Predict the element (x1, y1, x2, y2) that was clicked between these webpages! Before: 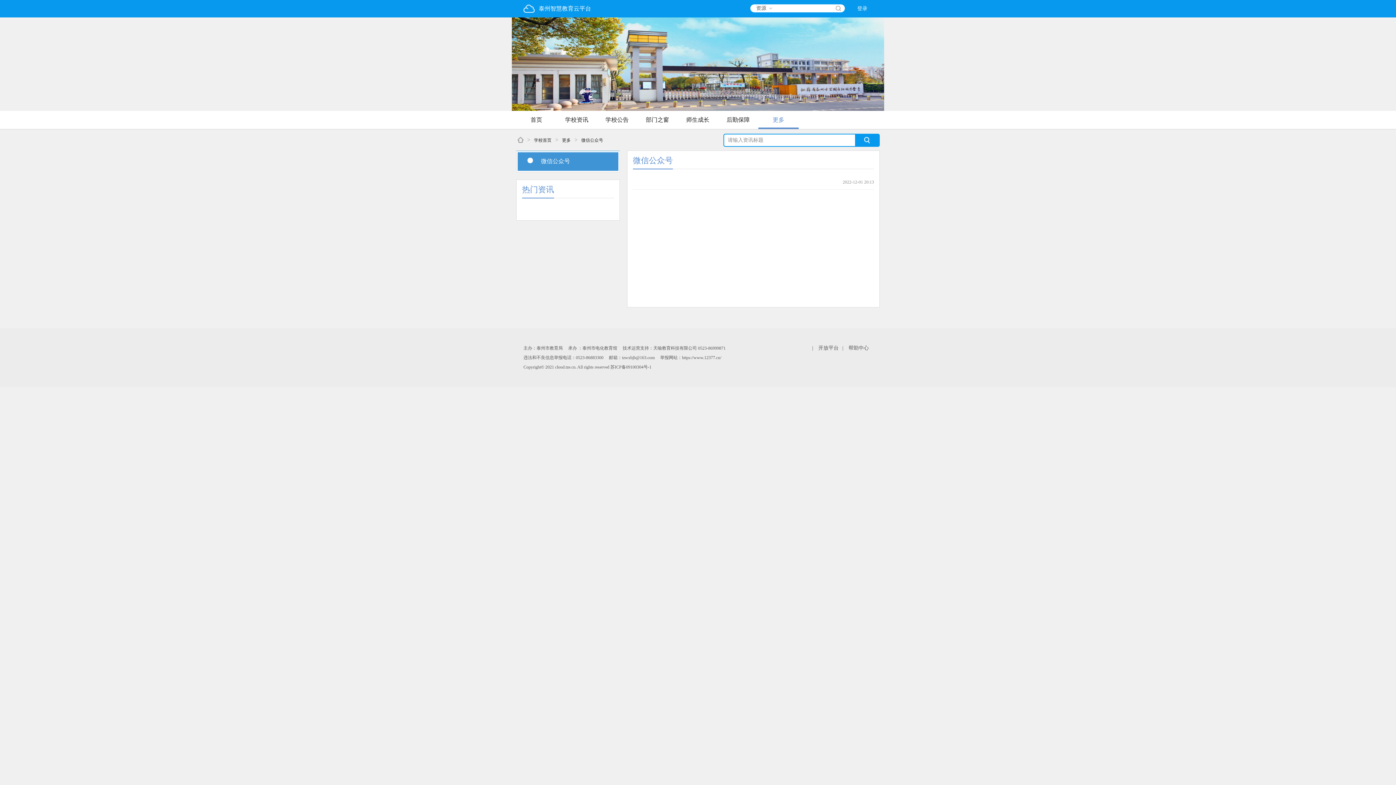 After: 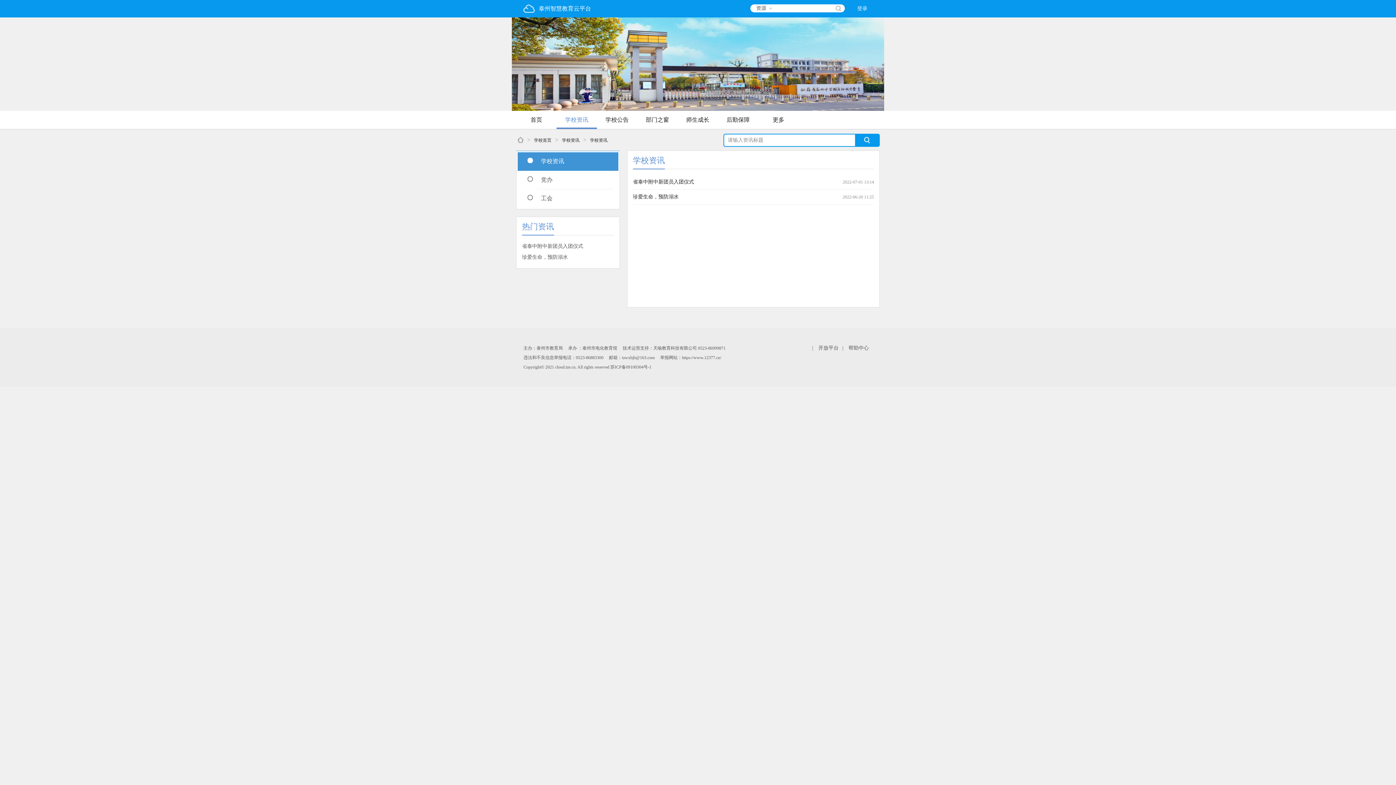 Action: label: 学校资讯 bbox: (556, 110, 597, 129)